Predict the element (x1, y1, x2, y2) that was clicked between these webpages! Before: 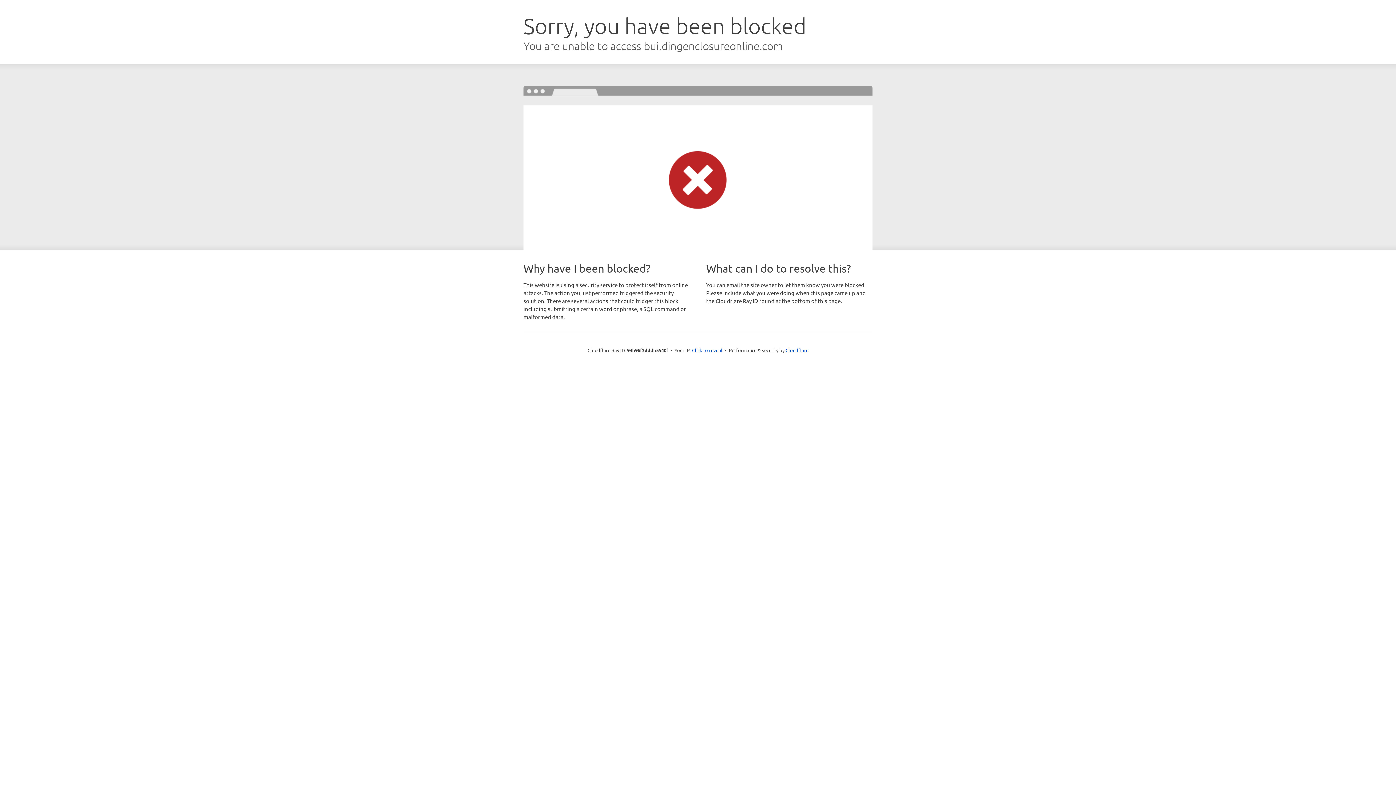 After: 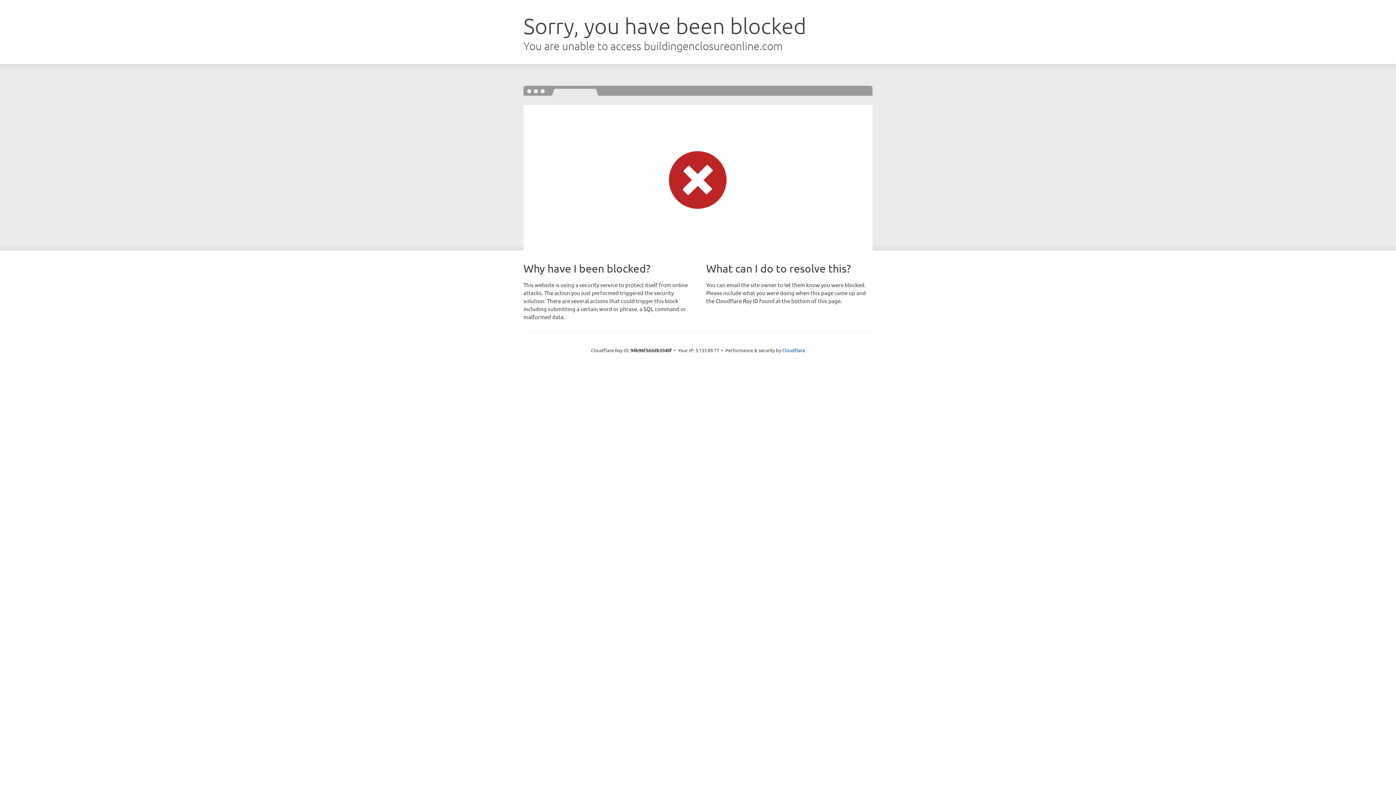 Action: bbox: (692, 346, 722, 353) label: Click to reveal